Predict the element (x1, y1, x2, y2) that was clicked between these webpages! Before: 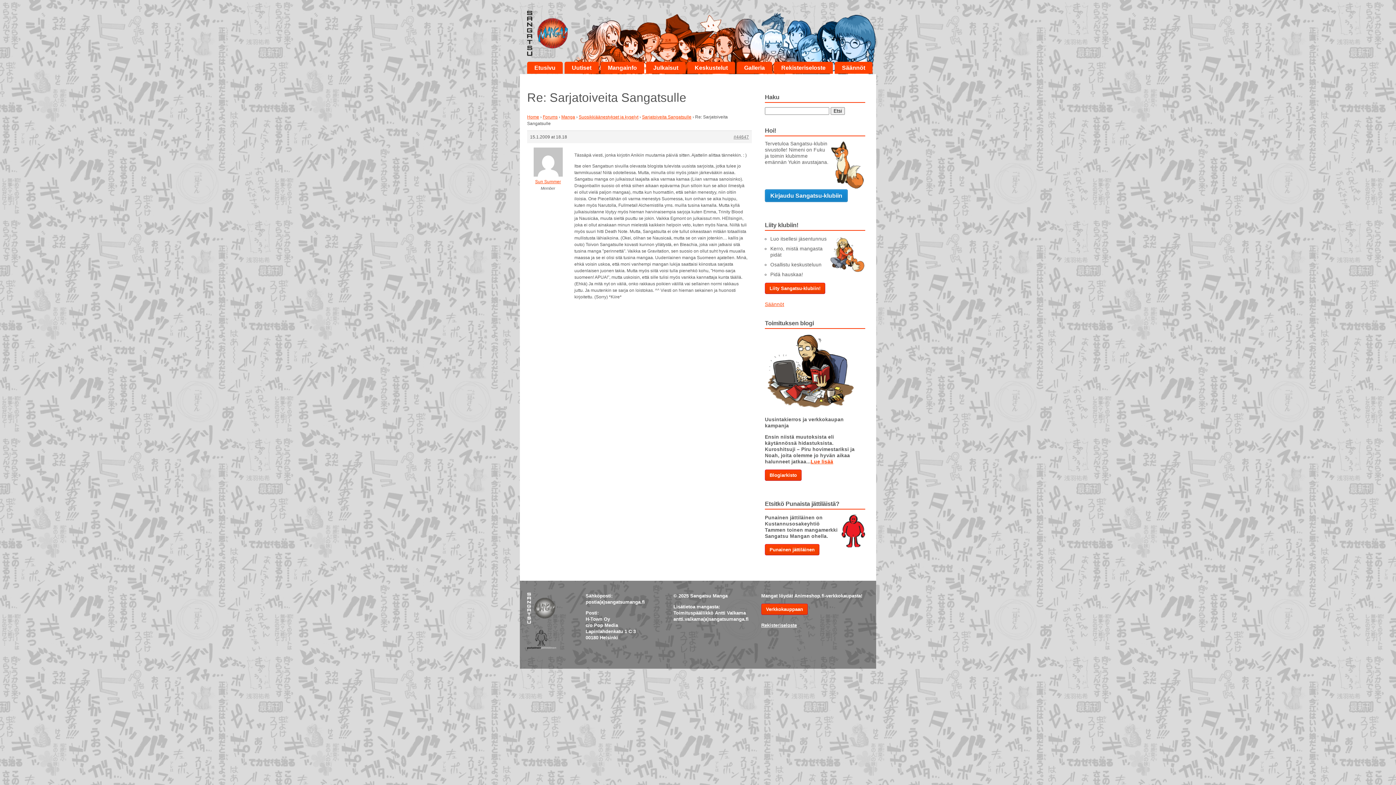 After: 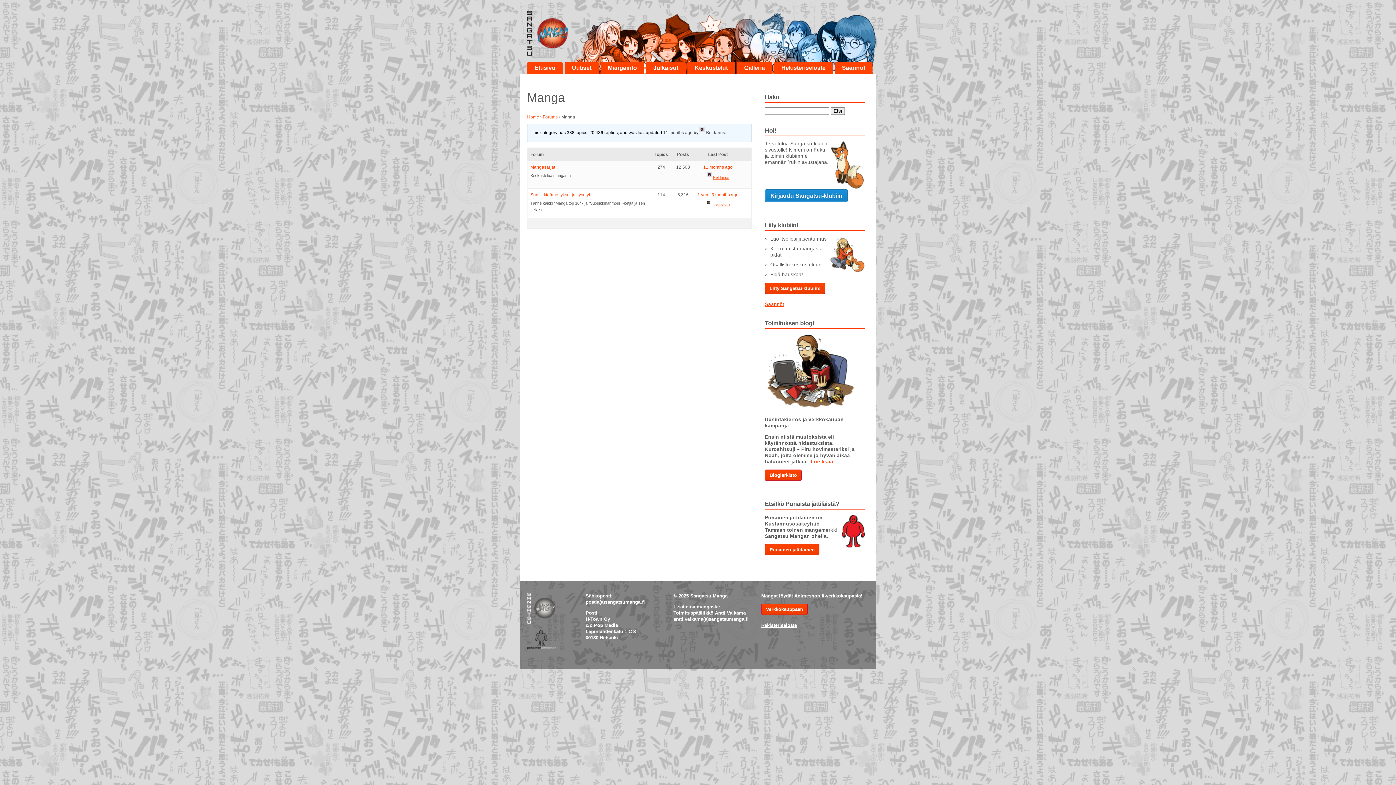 Action: bbox: (561, 114, 575, 119) label: Manga